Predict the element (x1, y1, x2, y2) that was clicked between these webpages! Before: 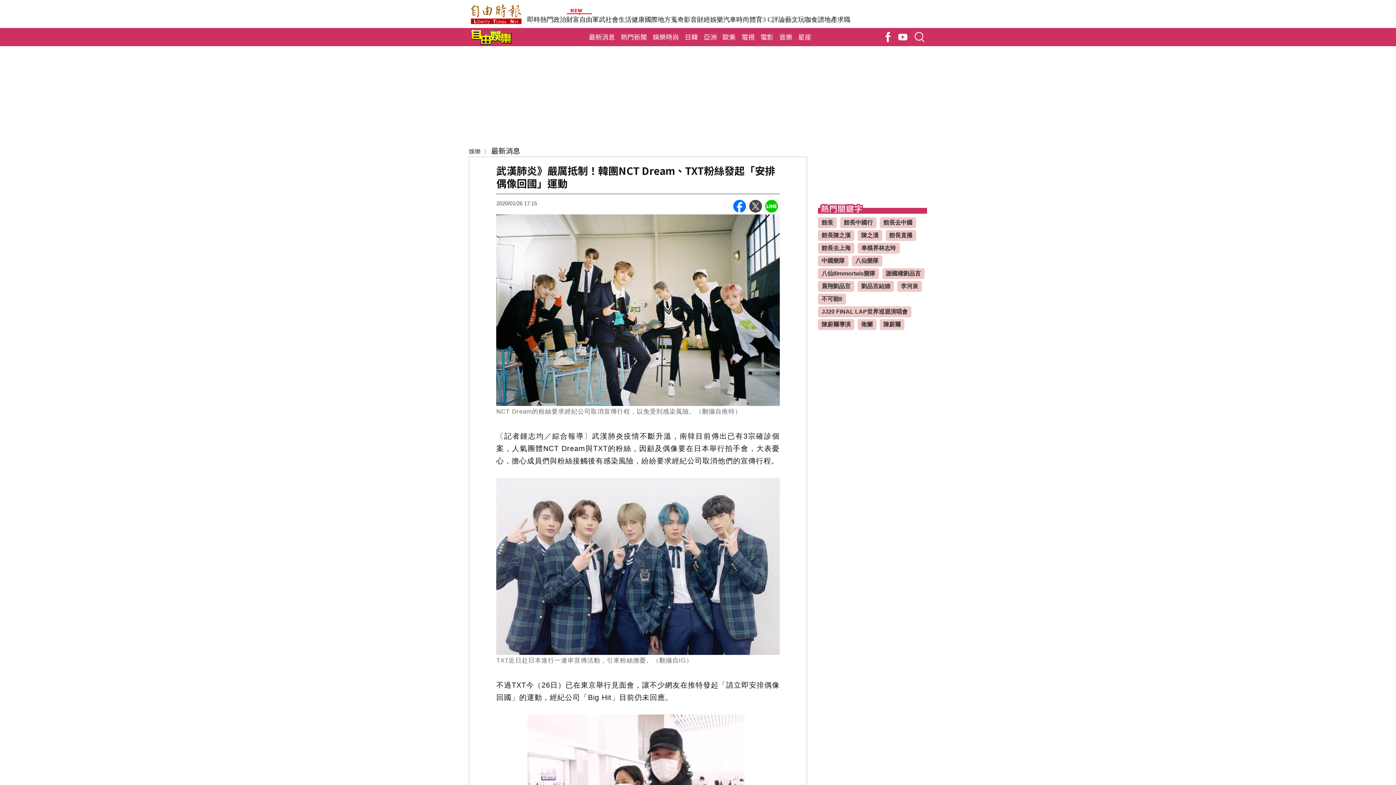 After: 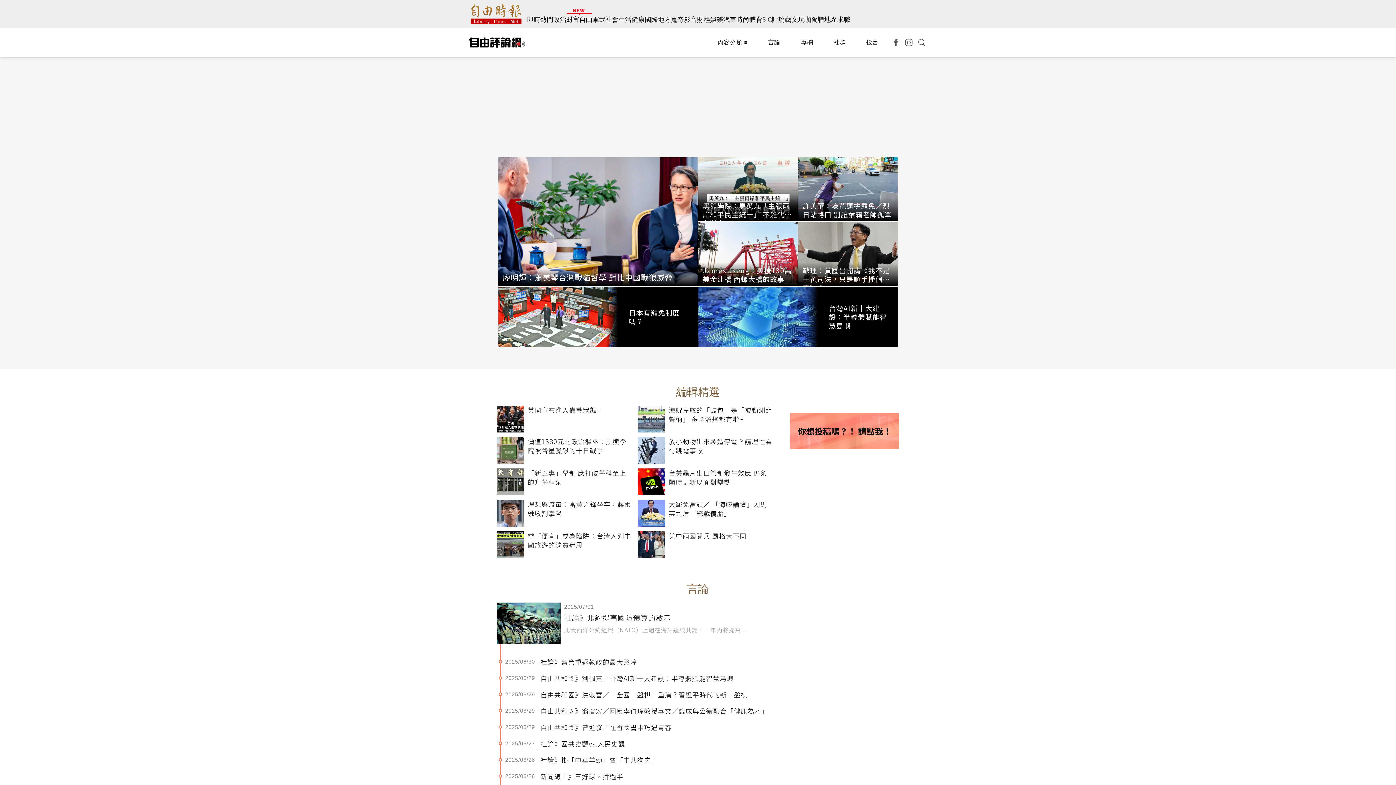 Action: bbox: (772, 16, 785, 23) label: 評論